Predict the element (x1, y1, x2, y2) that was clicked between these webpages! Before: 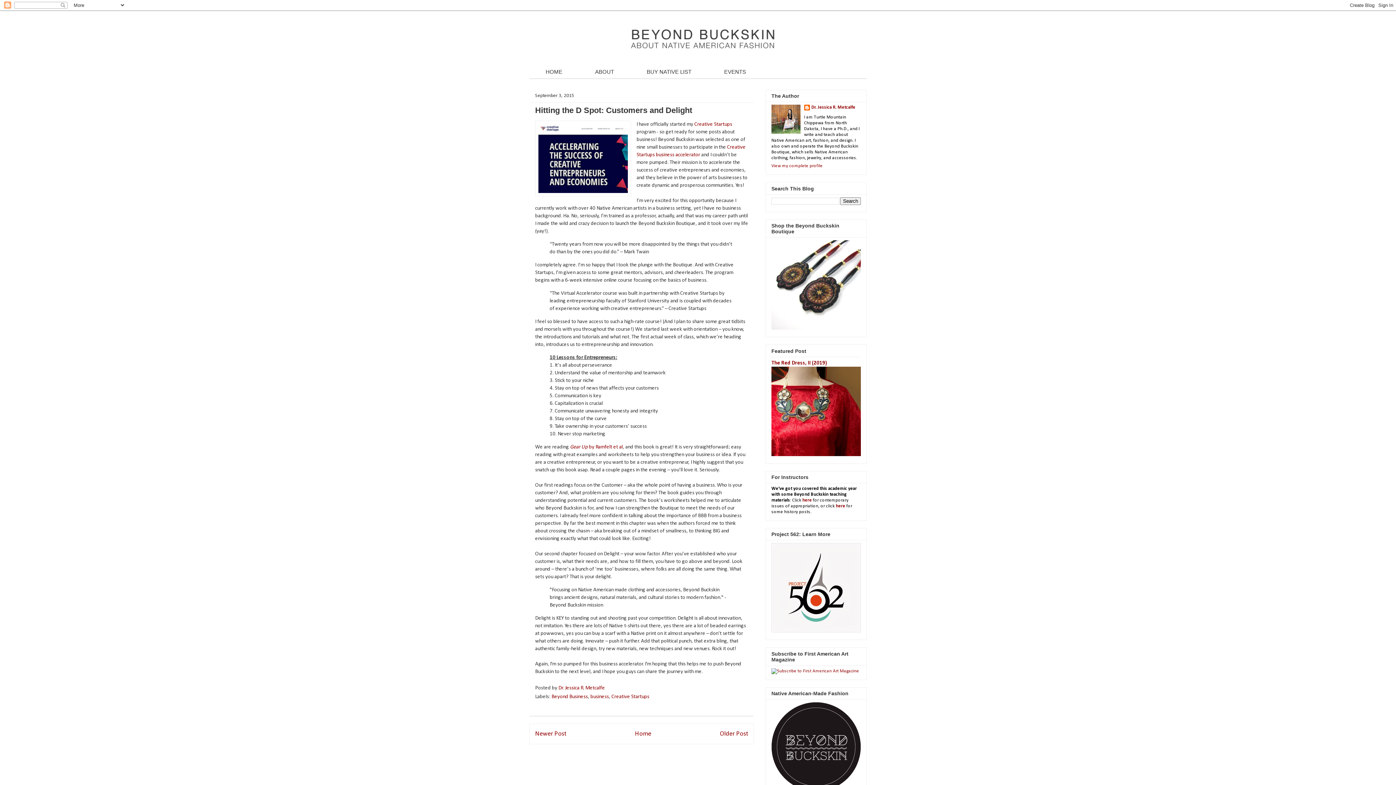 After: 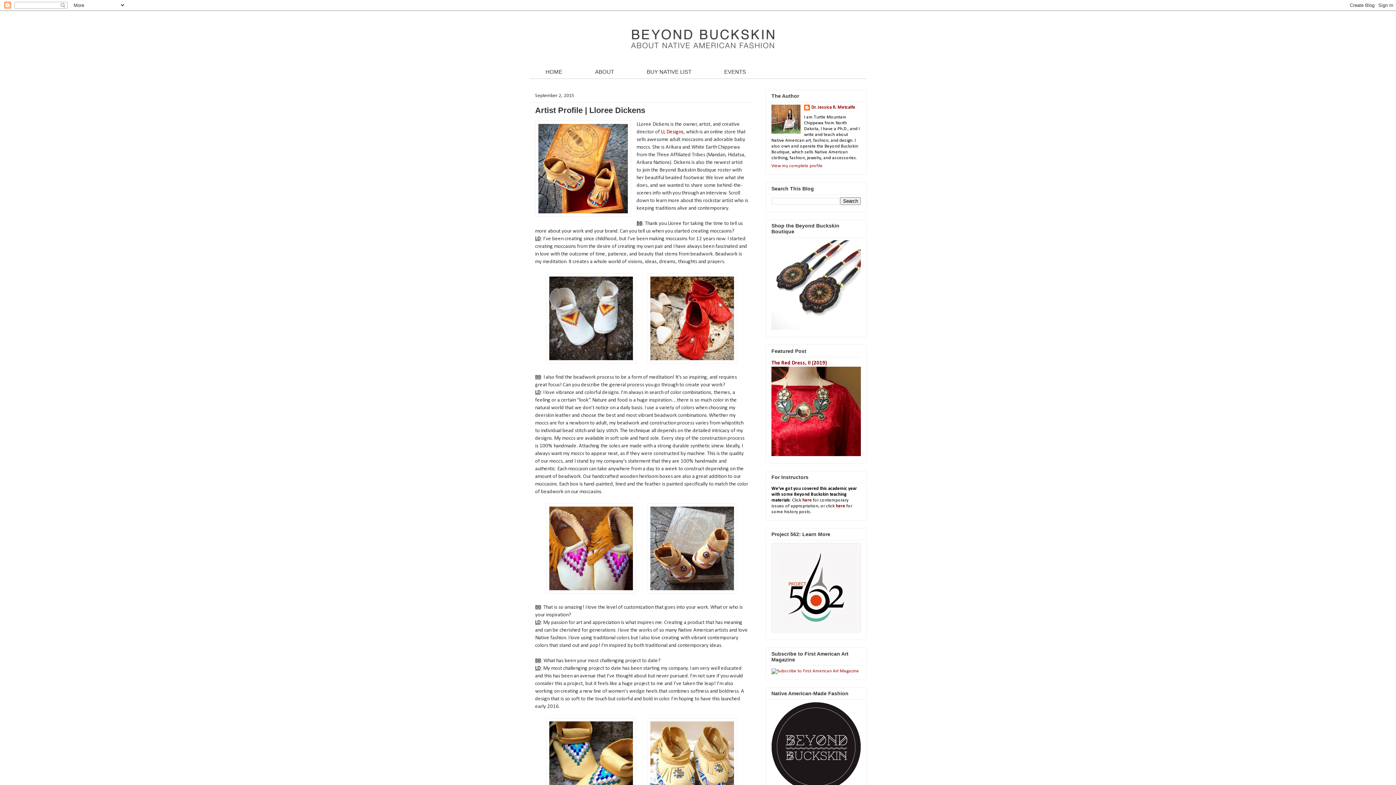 Action: bbox: (720, 730, 748, 737) label: Older Post